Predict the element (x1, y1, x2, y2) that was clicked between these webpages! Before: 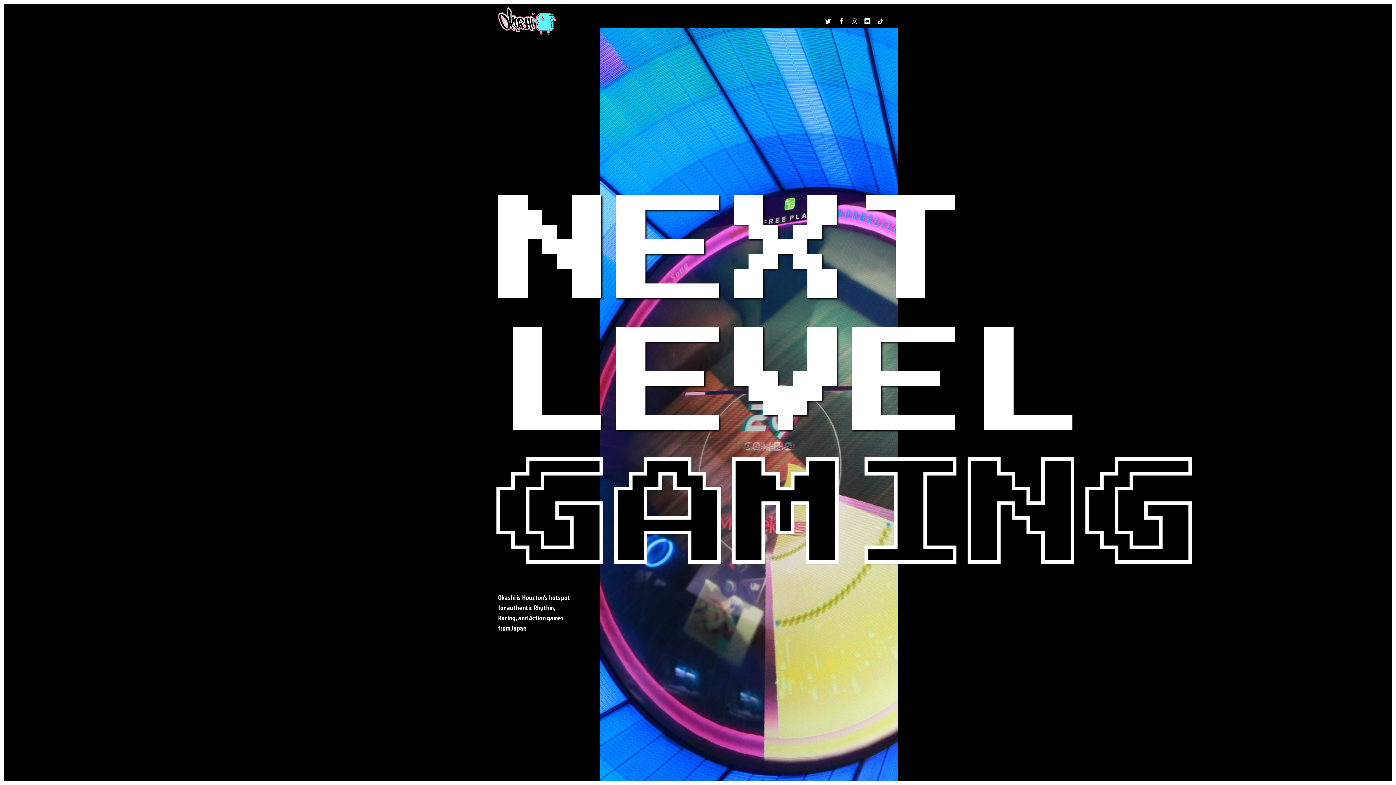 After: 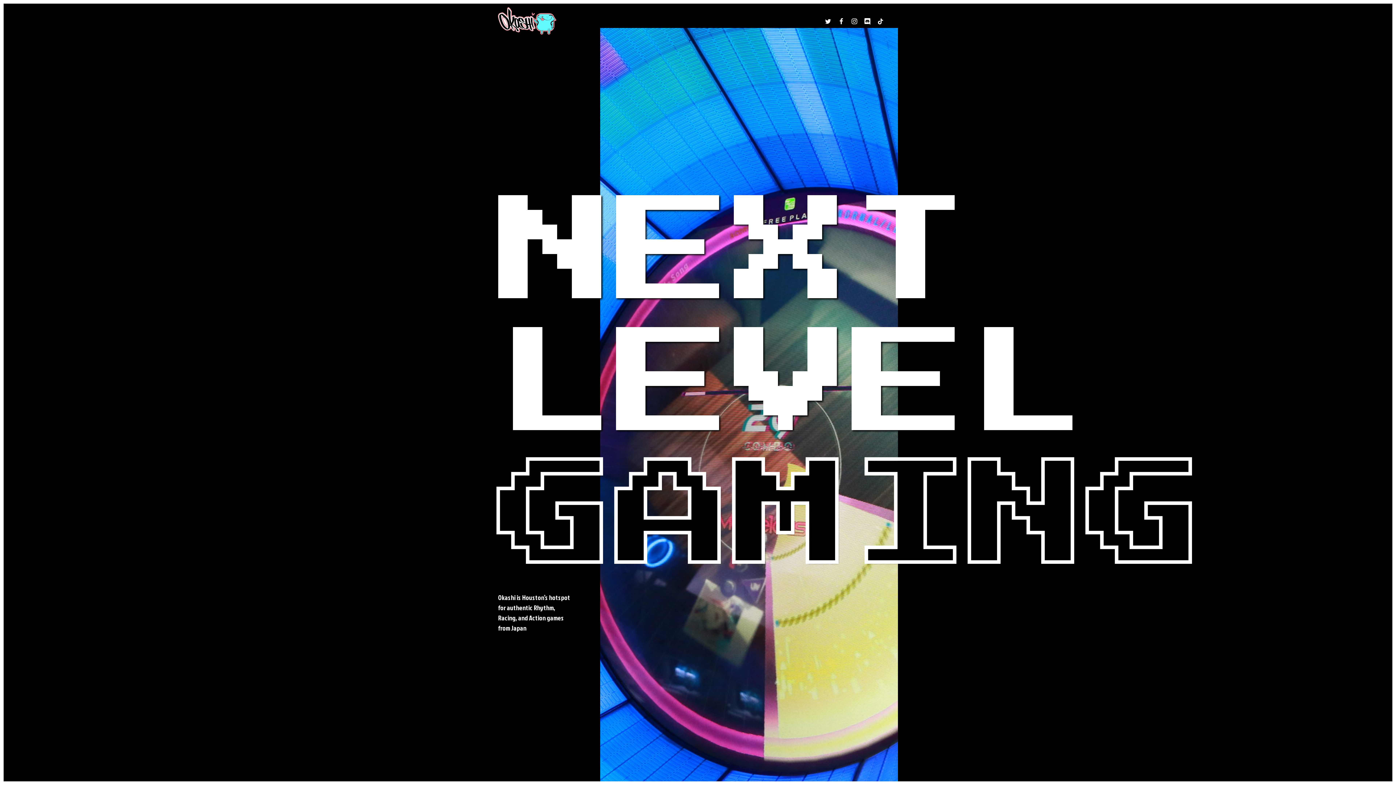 Action: label: twitter bbox: (821, 16, 834, 25)